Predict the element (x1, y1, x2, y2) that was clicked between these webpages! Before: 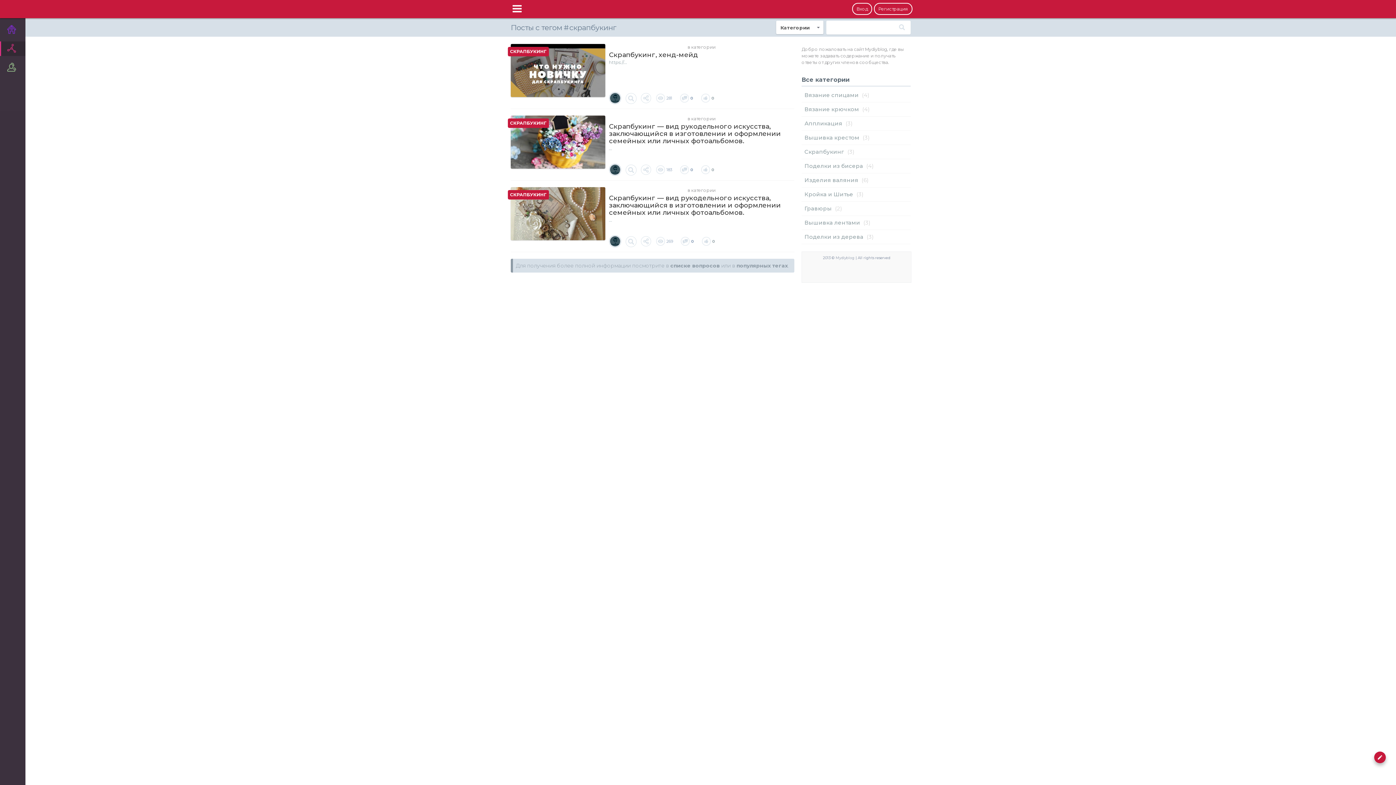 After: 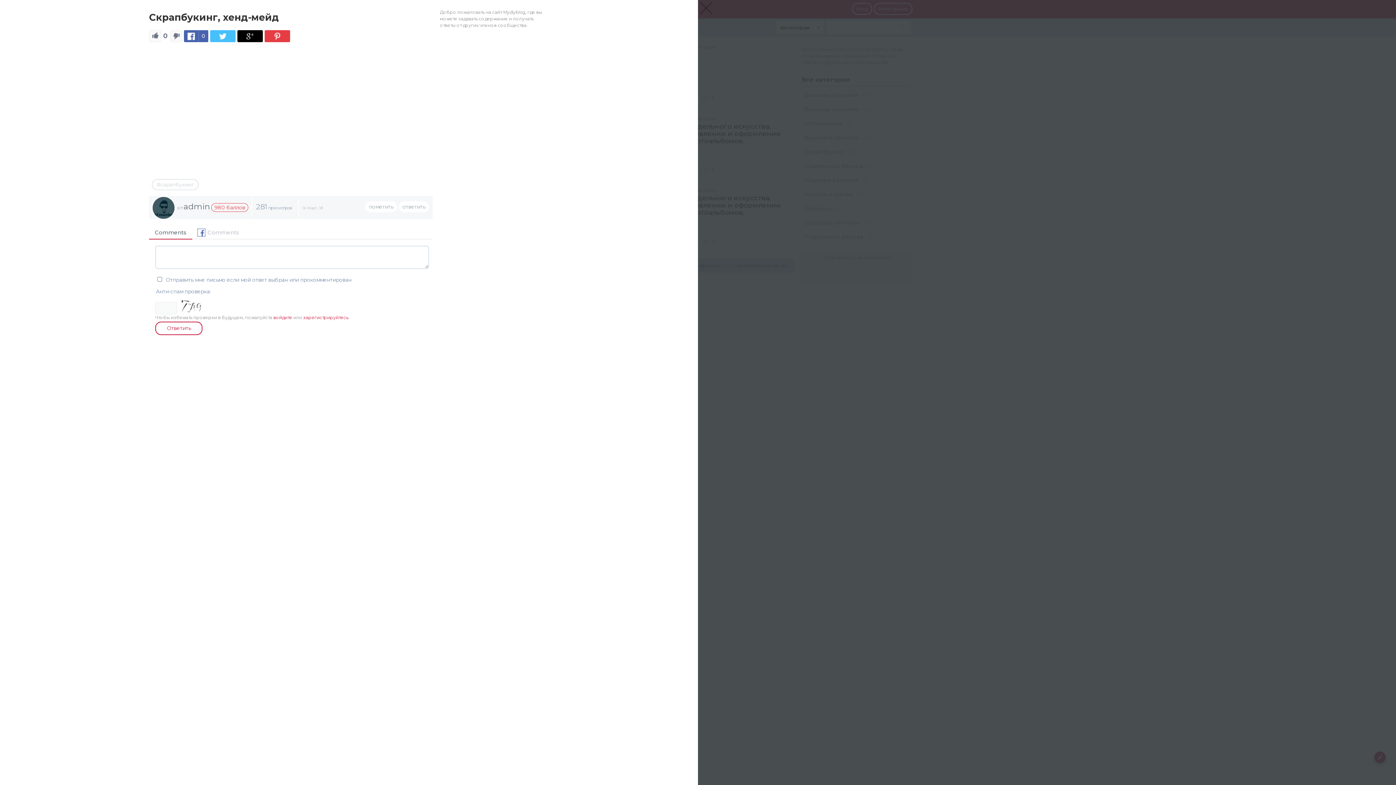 Action: bbox: (625, 93, 636, 104)